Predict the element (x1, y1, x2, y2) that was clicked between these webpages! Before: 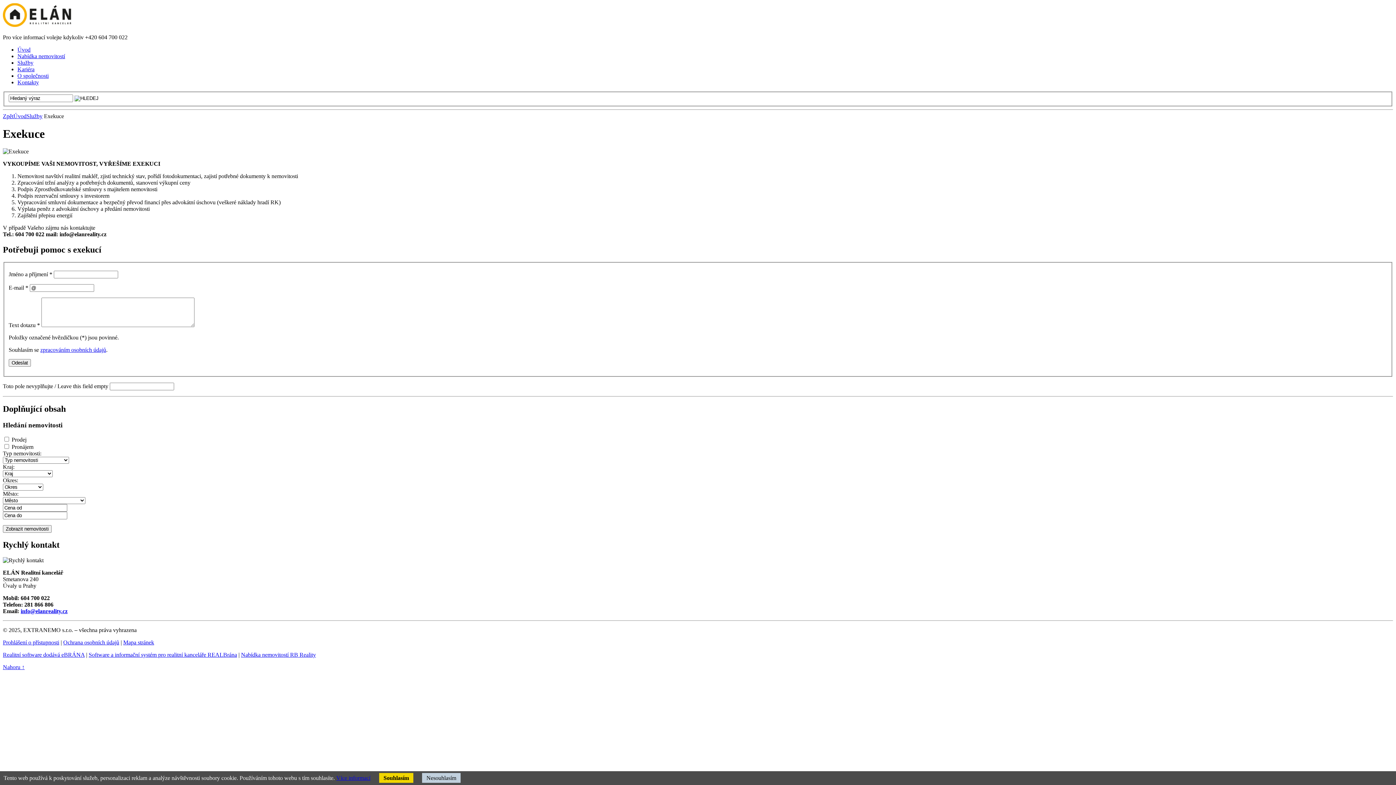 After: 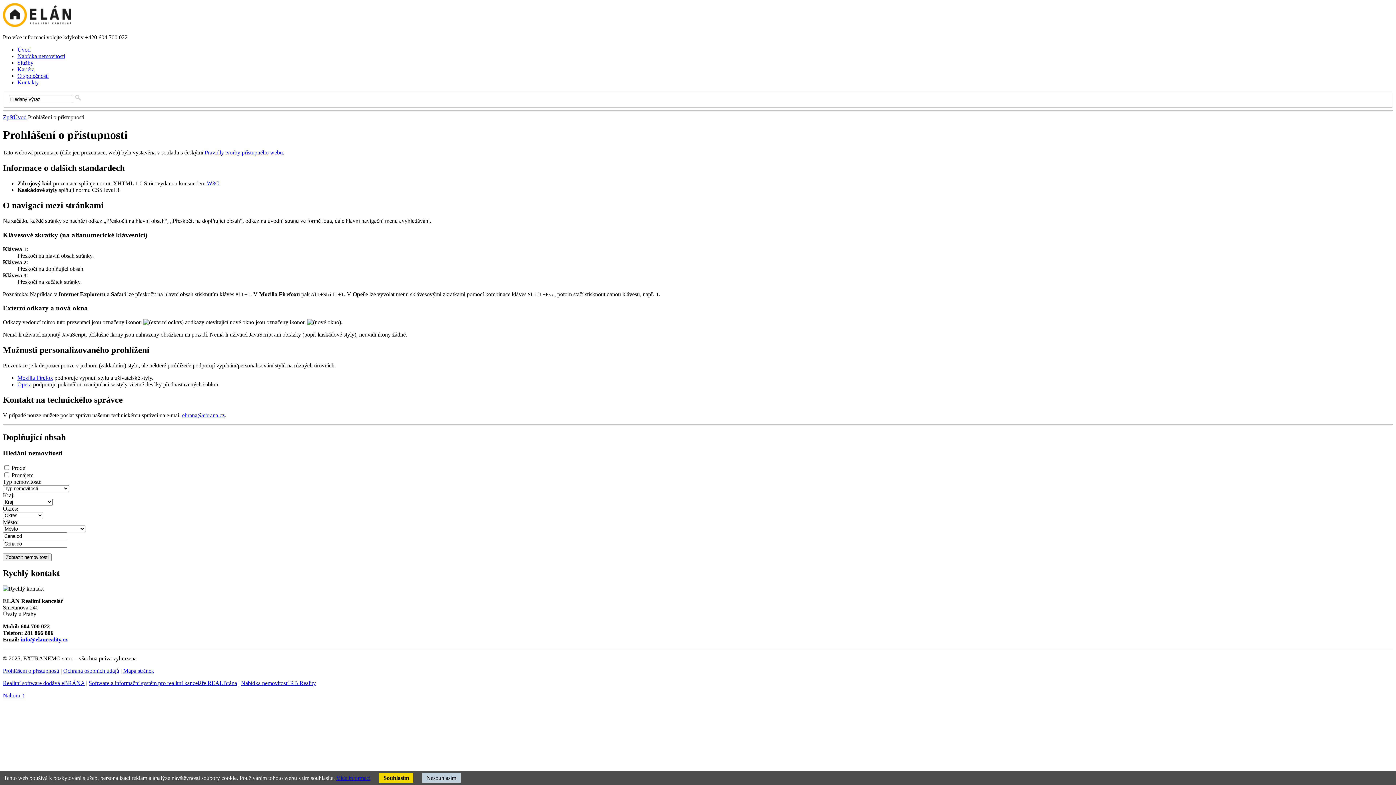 Action: bbox: (2, 639, 59, 645) label: Prohlášení o přístupnosti